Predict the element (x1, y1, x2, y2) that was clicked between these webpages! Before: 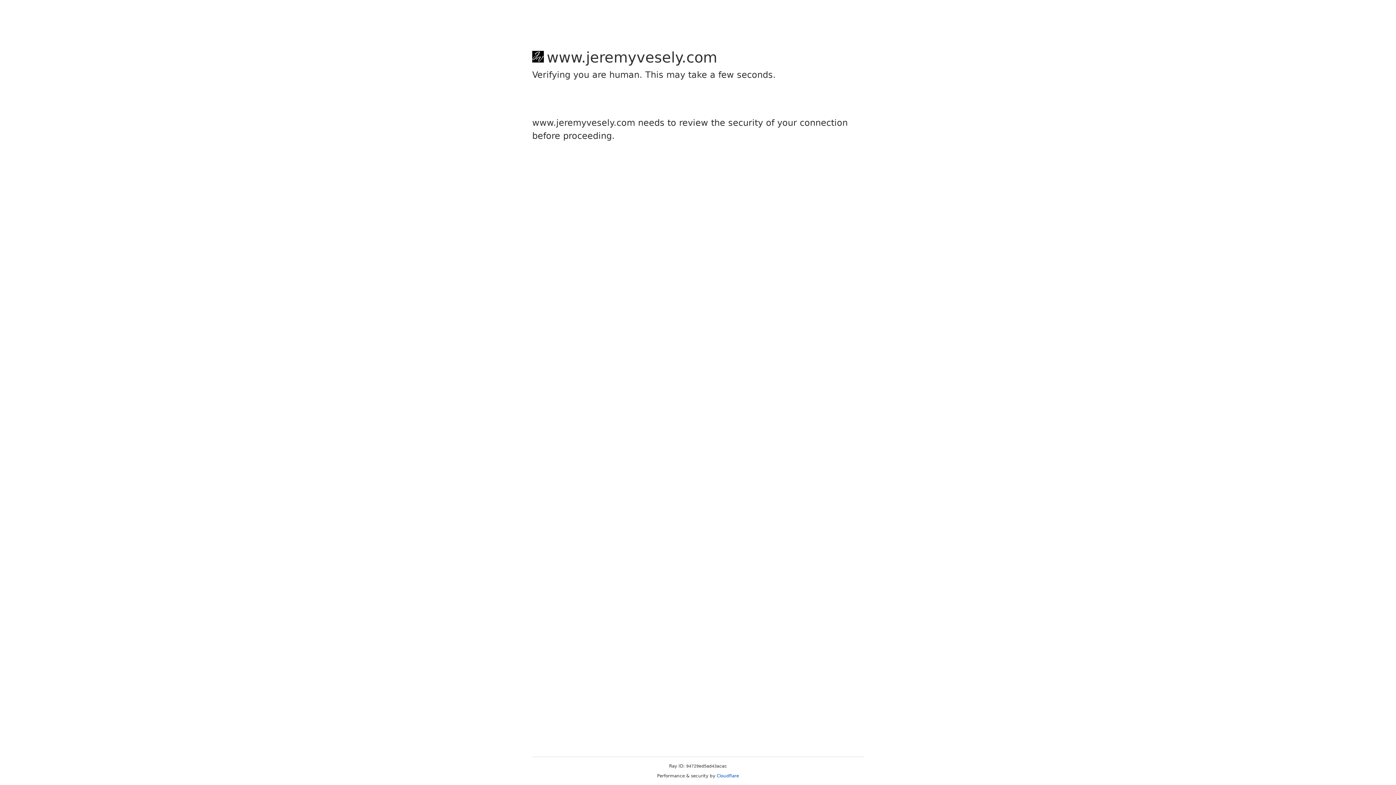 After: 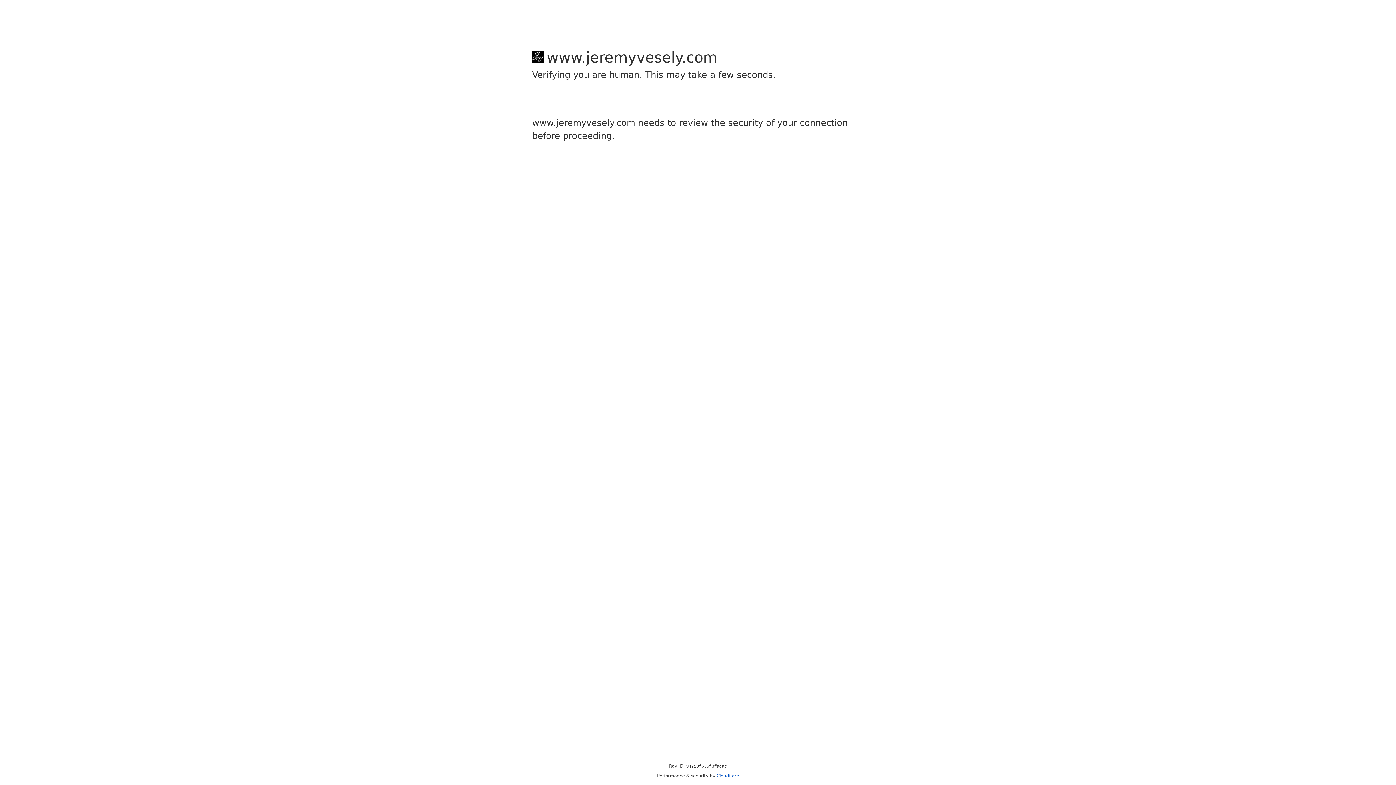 Action: bbox: (716, 773, 739, 778) label: Cloudflare